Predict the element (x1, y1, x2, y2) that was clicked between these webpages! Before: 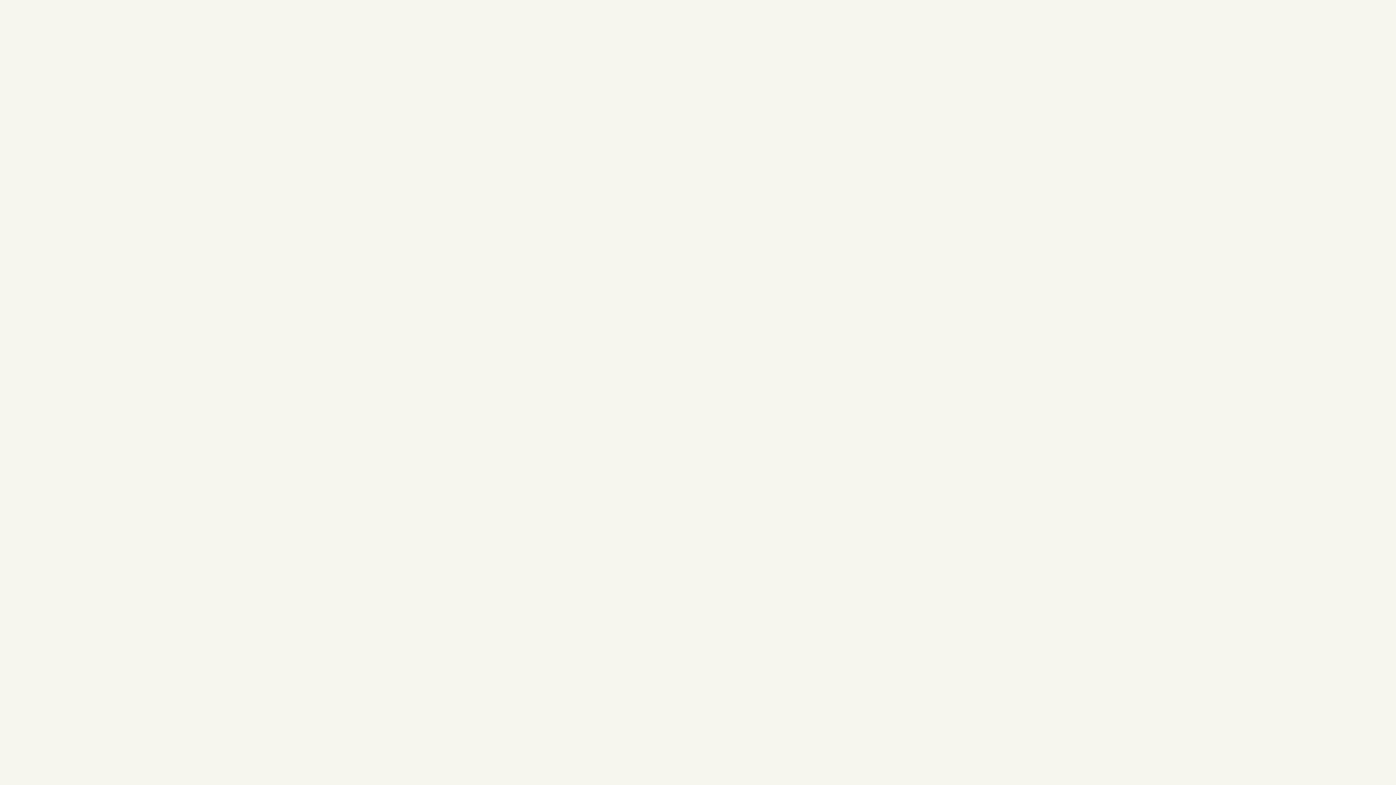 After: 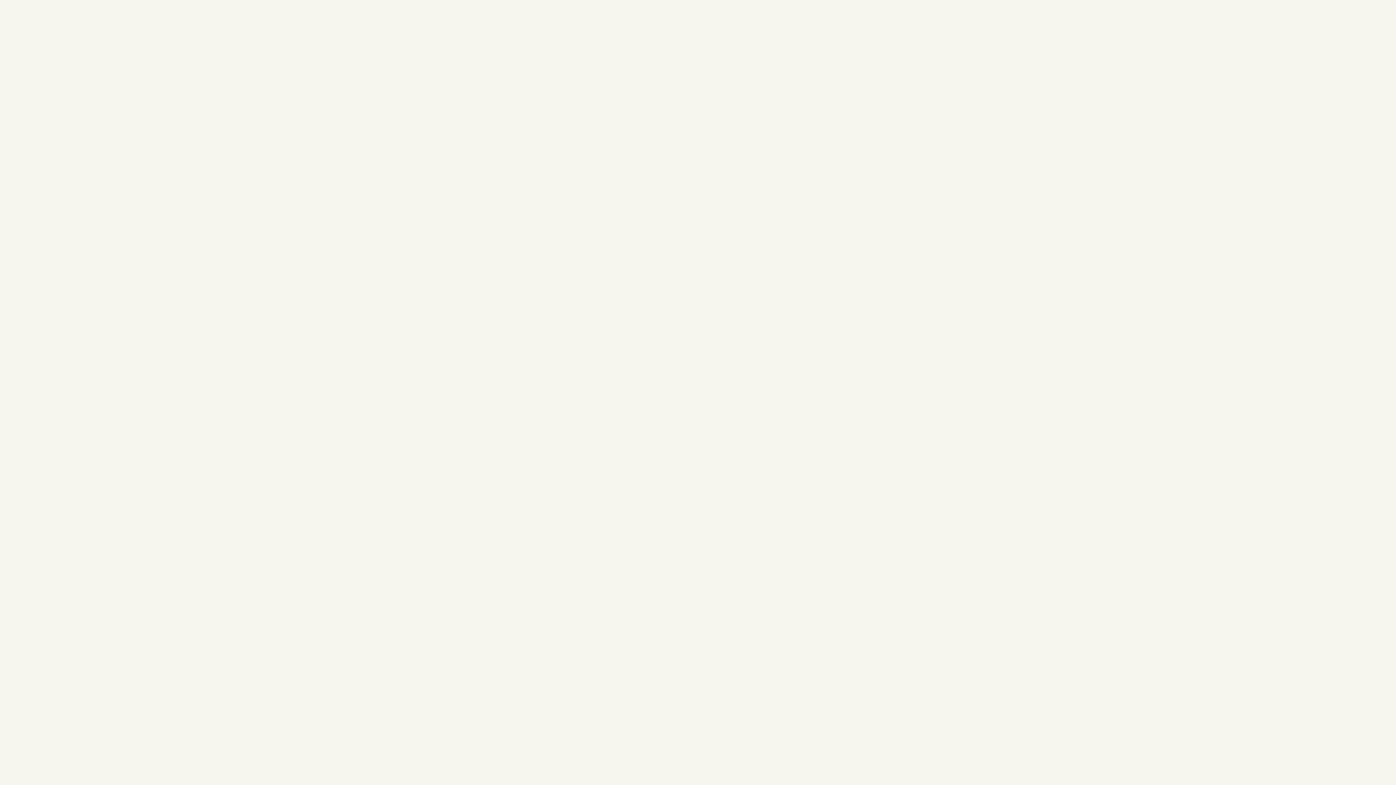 Action: bbox: (469, 16, 926, 29)